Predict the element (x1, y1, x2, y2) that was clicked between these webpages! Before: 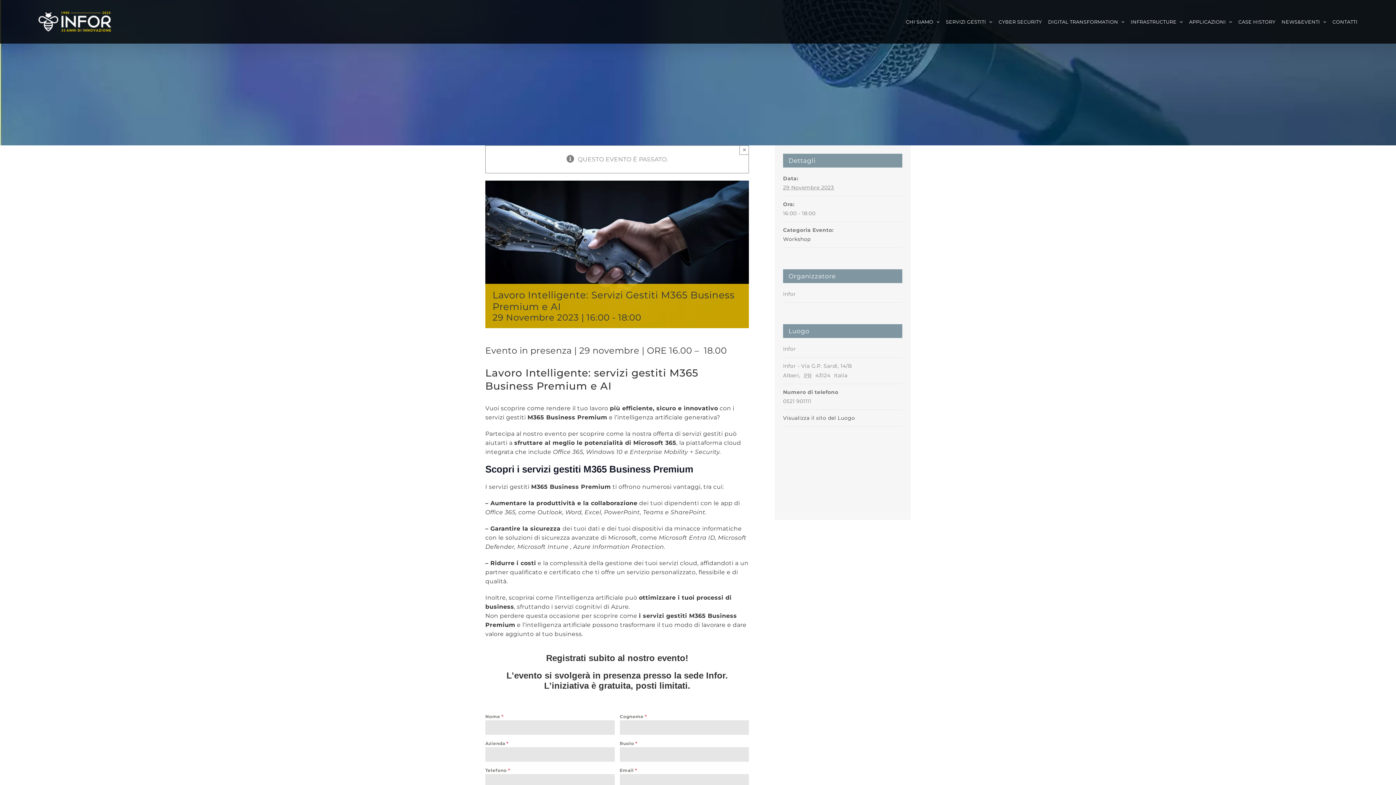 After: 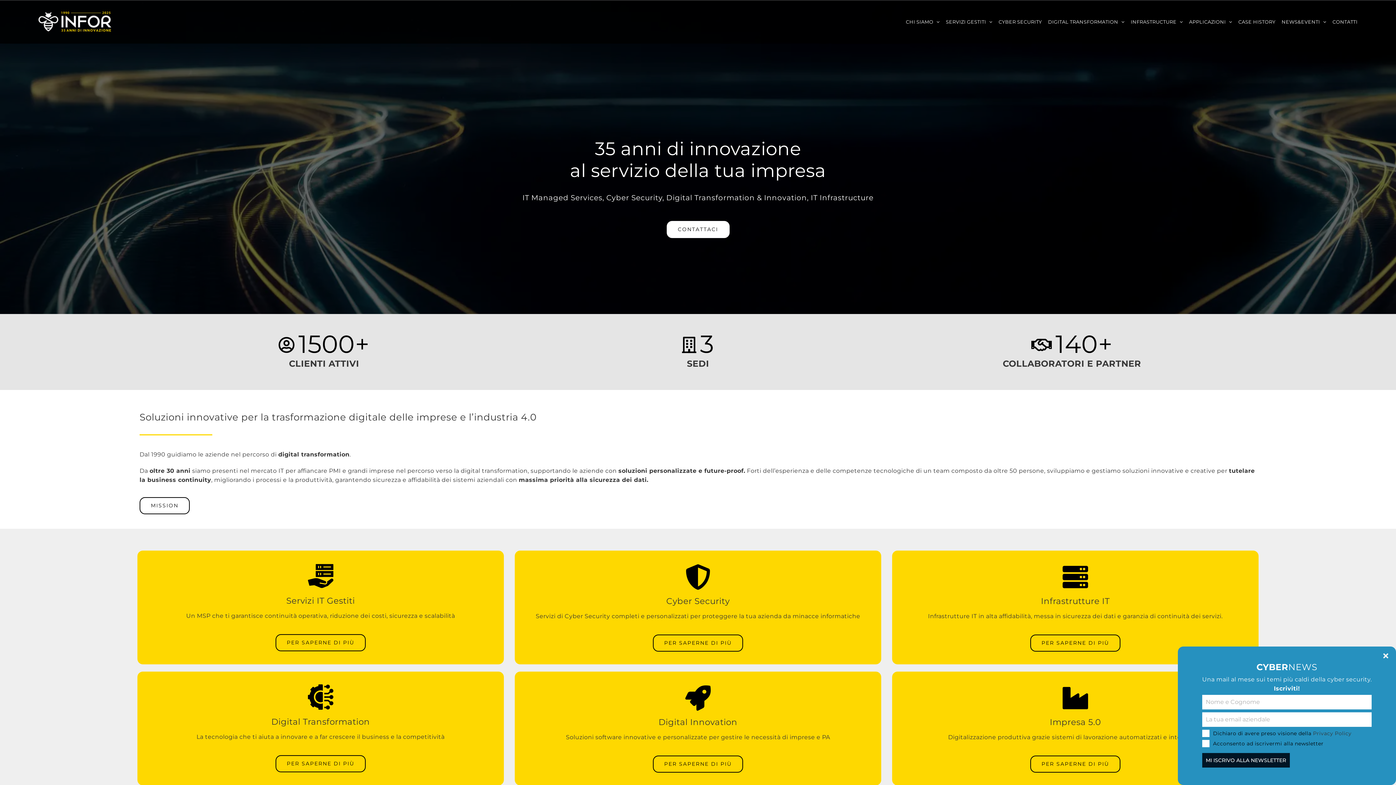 Action: bbox: (783, 415, 855, 421) label: Visualizza il sito del Luogo